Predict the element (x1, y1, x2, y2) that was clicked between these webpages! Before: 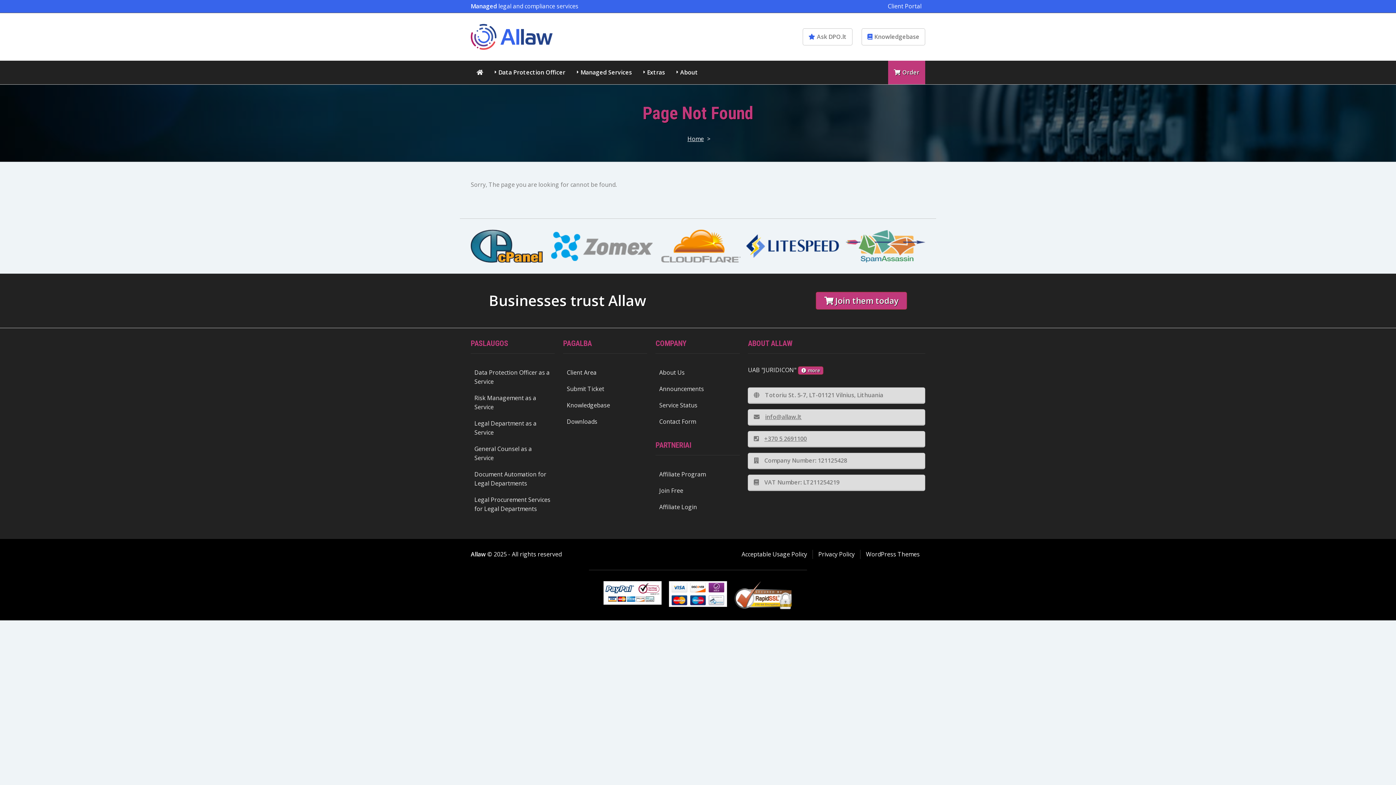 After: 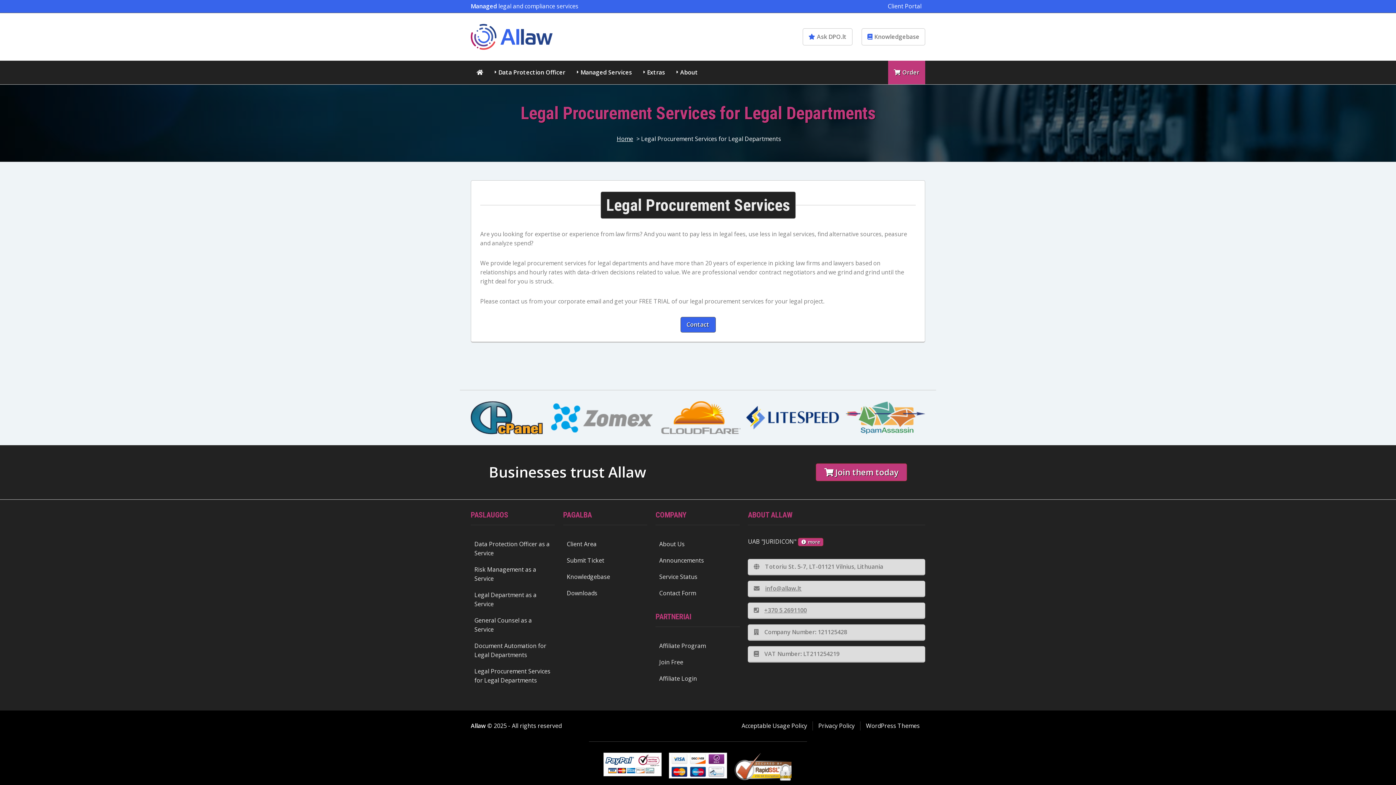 Action: label: Legal Procurement Services for Legal Departments bbox: (470, 491, 555, 517)